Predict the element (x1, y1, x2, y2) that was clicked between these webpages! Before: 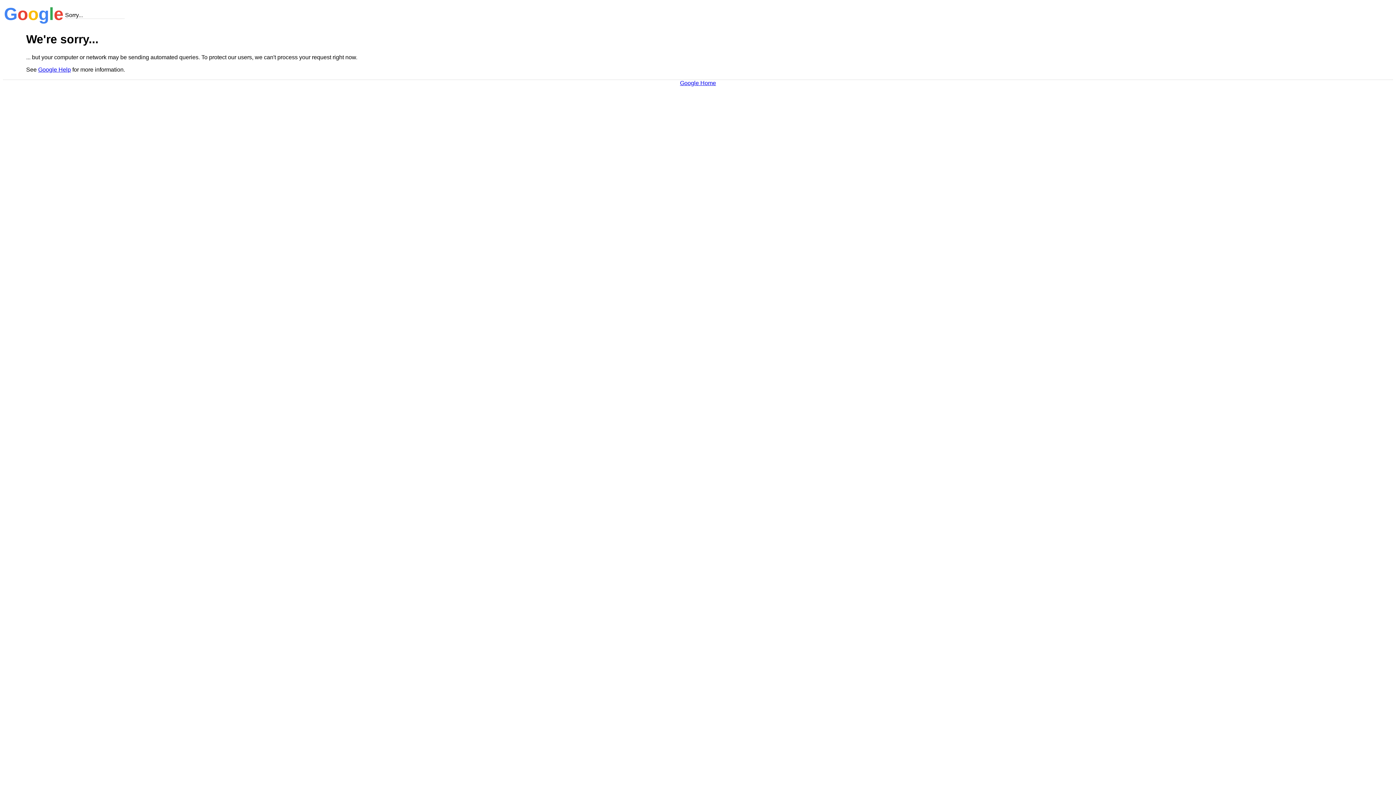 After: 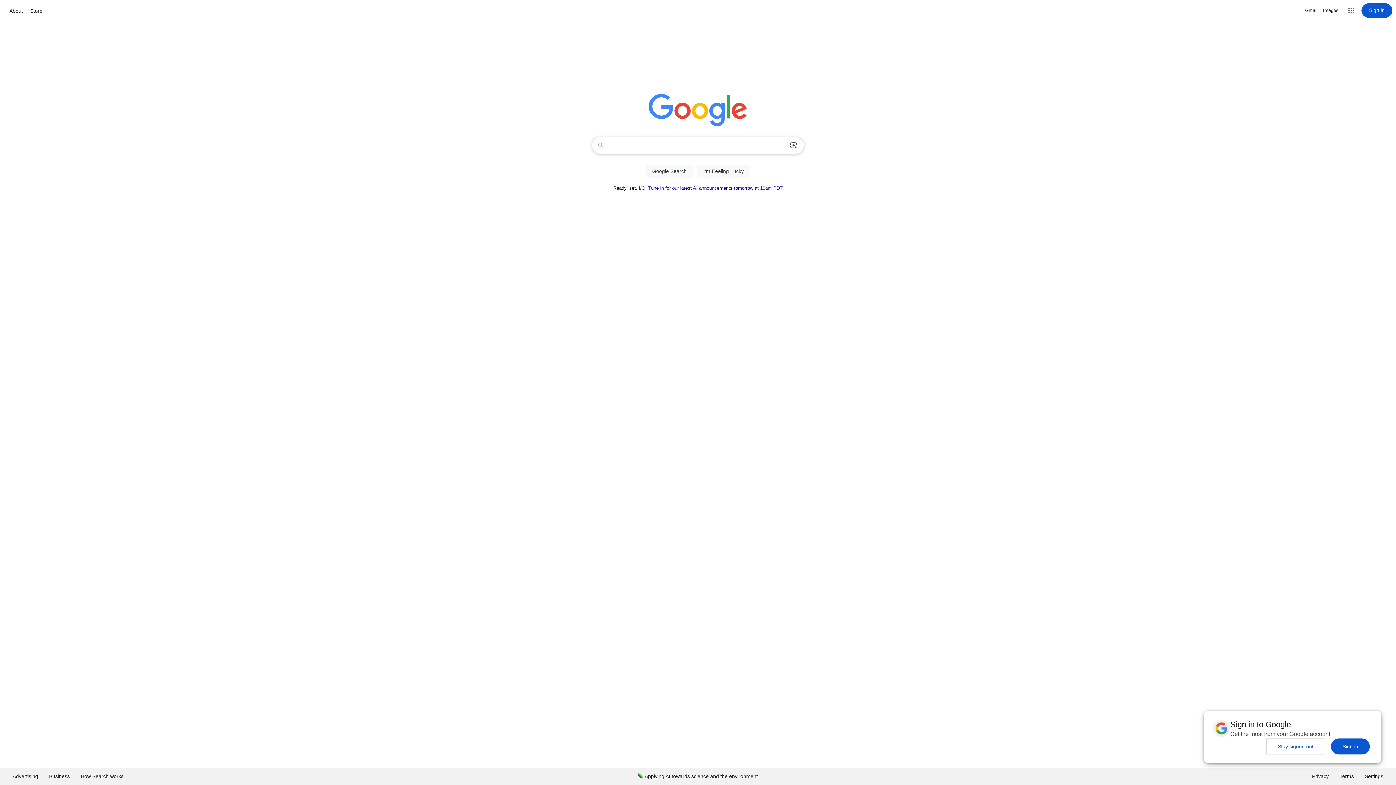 Action: label: Google Home bbox: (680, 79, 716, 86)